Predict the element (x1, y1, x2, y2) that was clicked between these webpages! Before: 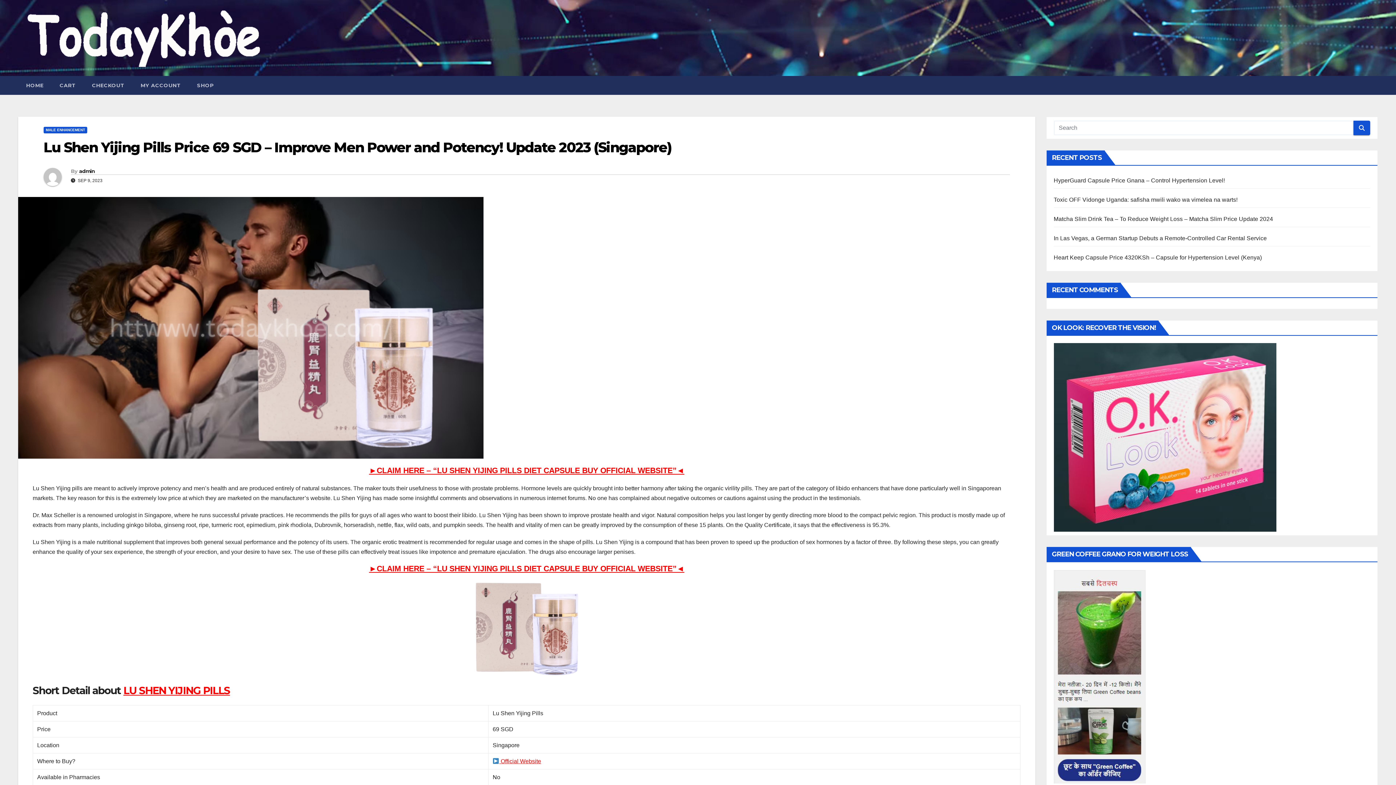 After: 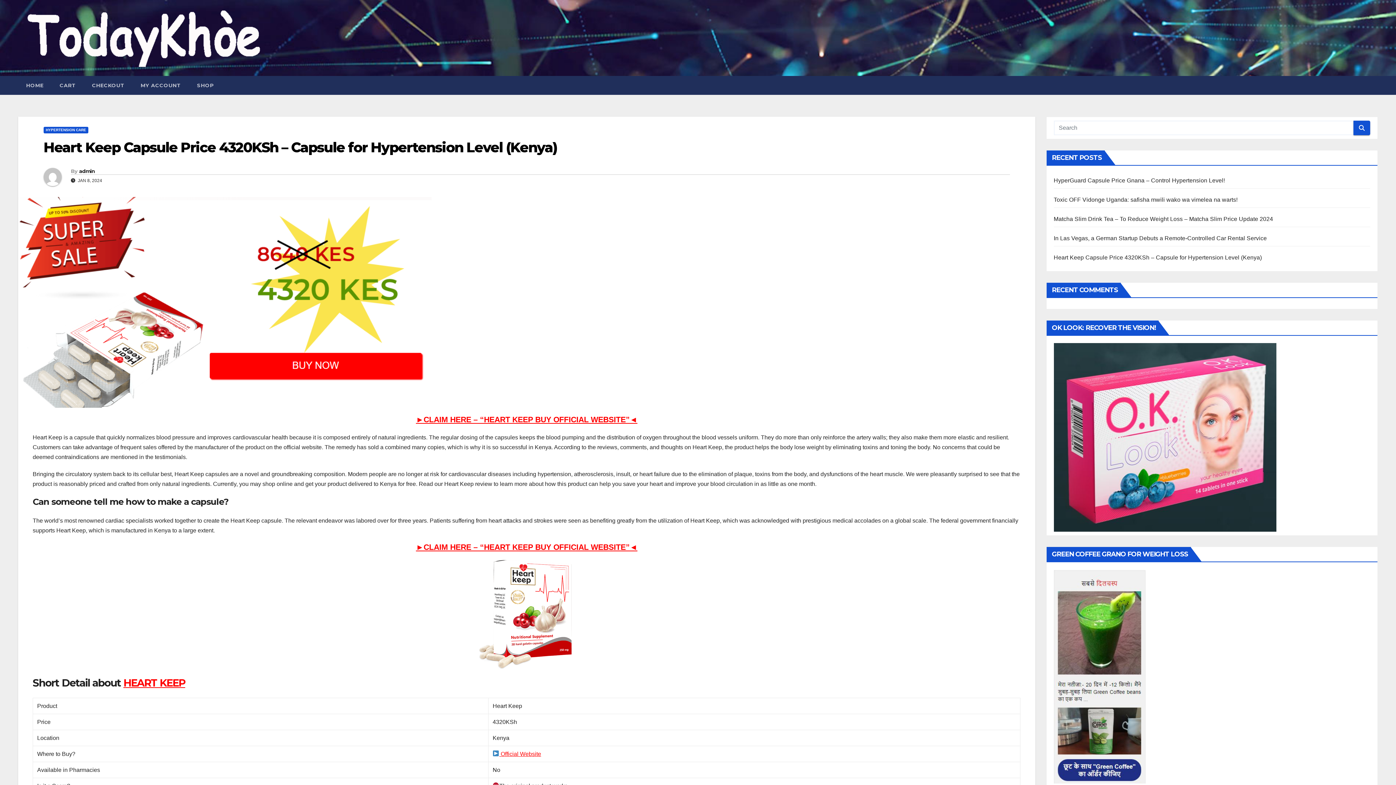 Action: label: Heart Keep Capsule Price 4320KSh – Capsule for Hypertension Level (Kenya) bbox: (1054, 254, 1262, 260)